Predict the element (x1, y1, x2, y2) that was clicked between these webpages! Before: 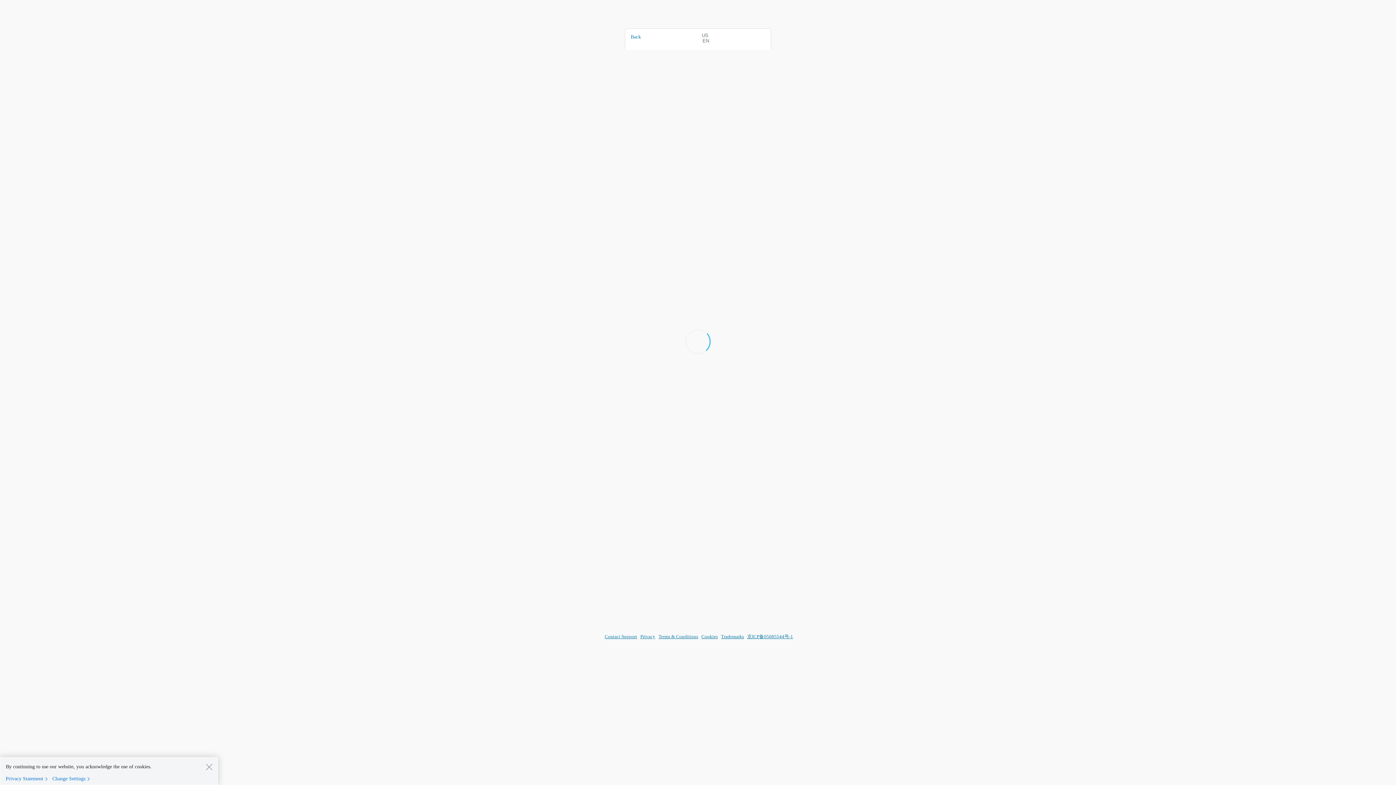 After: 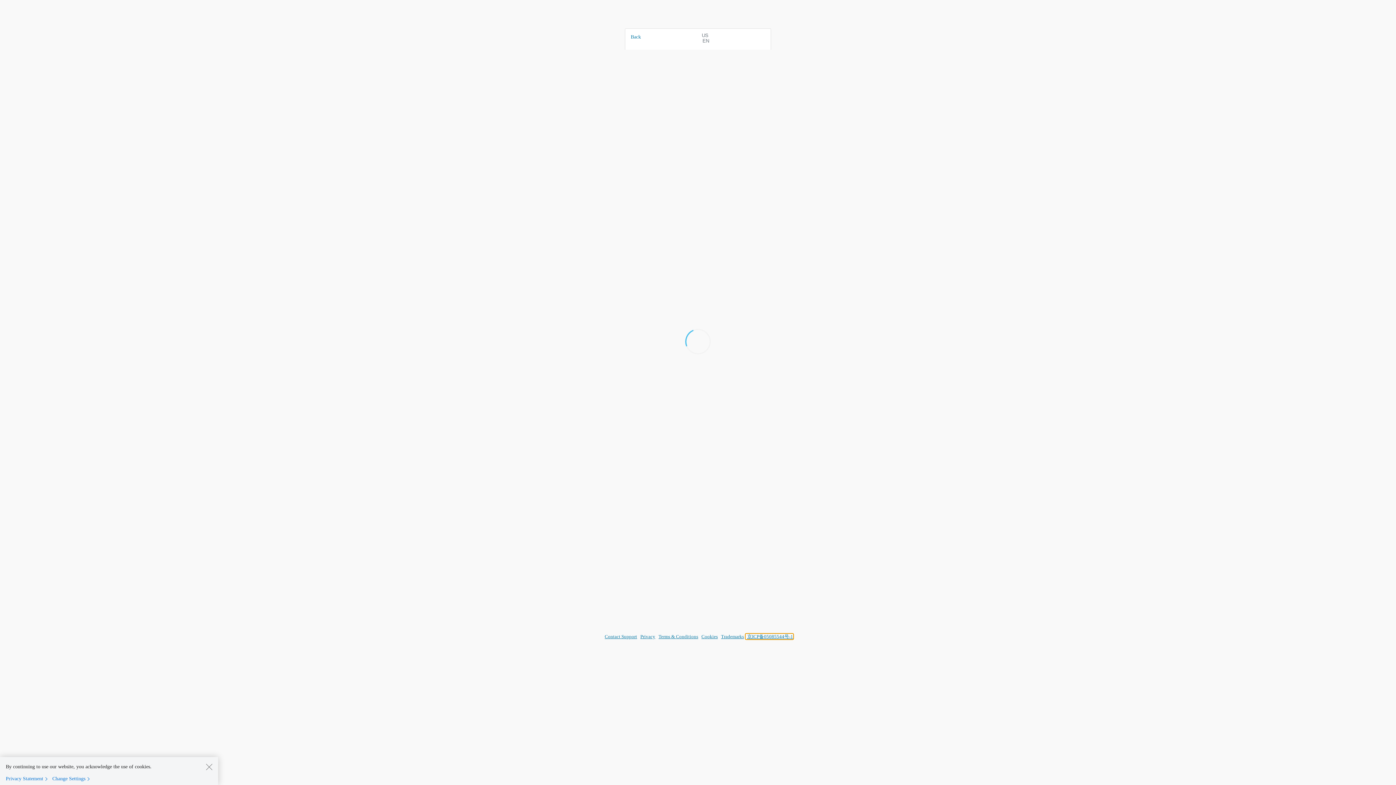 Action: bbox: (745, 634, 793, 639) label: 京ICP备05085544号-1